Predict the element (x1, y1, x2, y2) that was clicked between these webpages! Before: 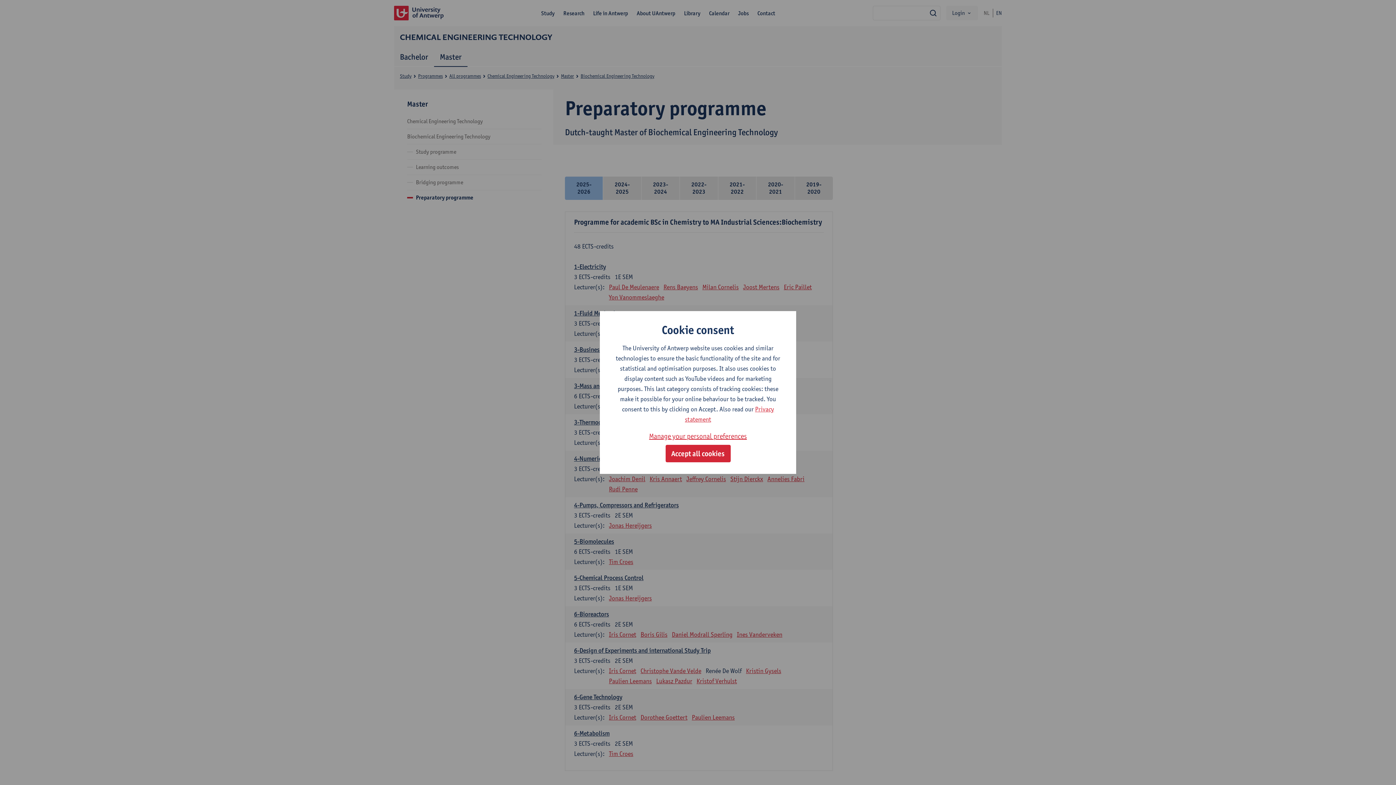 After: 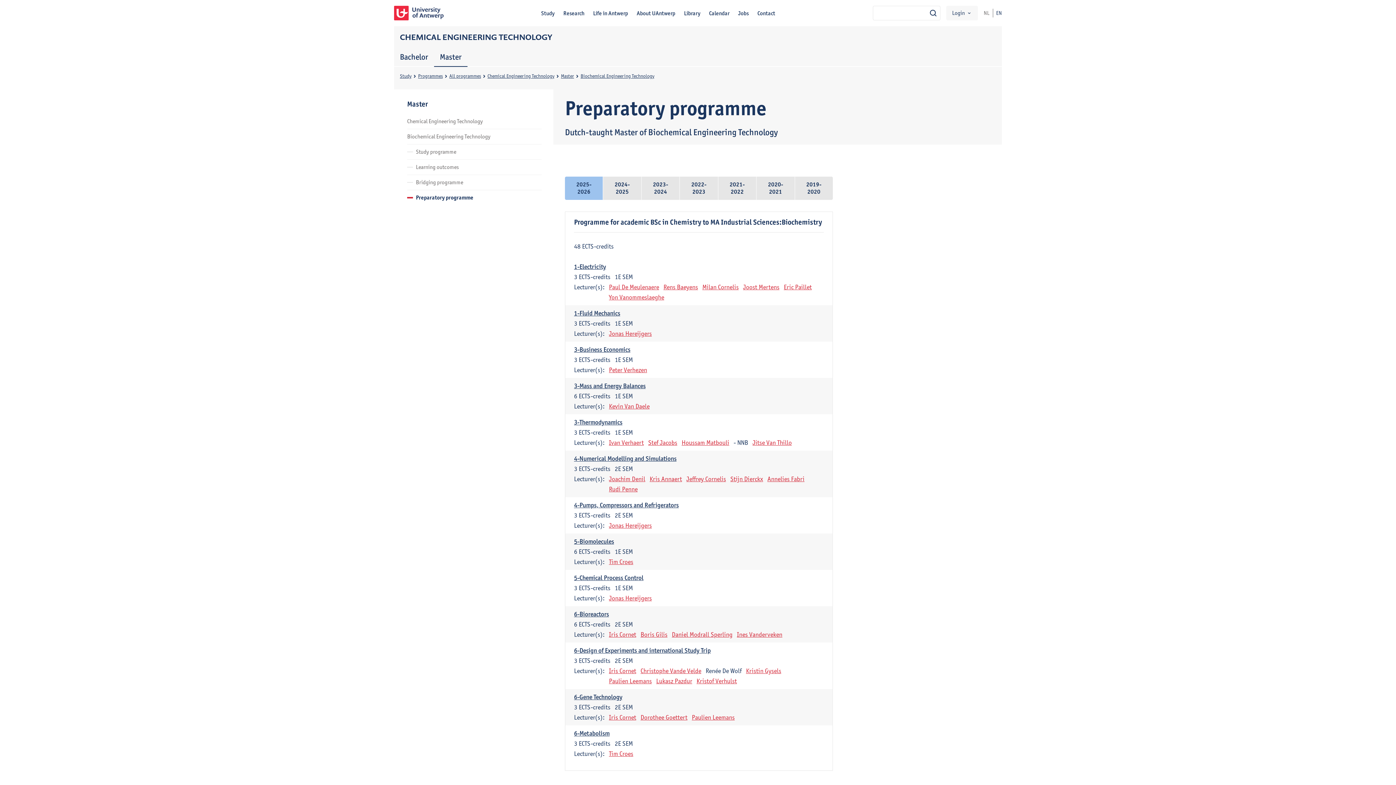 Action: bbox: (665, 445, 730, 462) label: Accept all cookies